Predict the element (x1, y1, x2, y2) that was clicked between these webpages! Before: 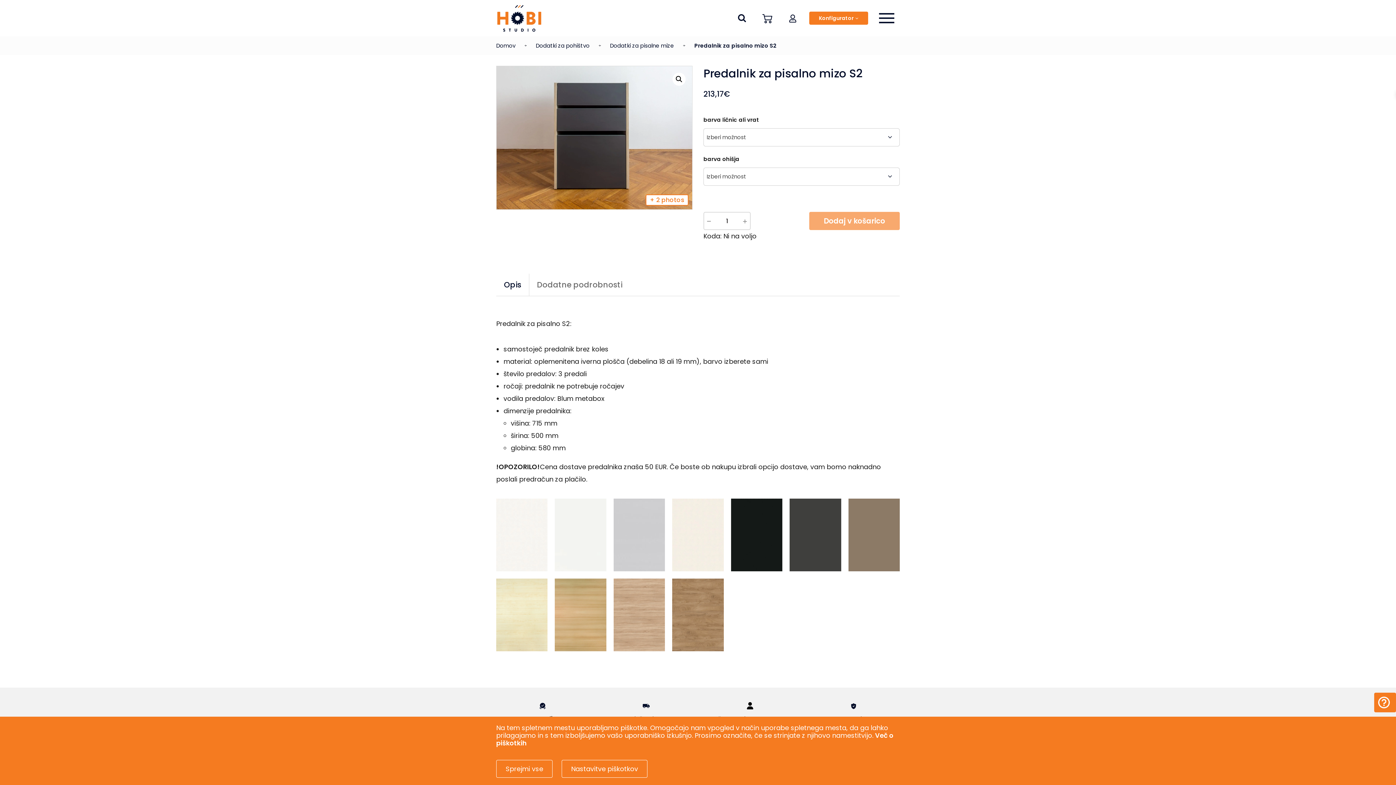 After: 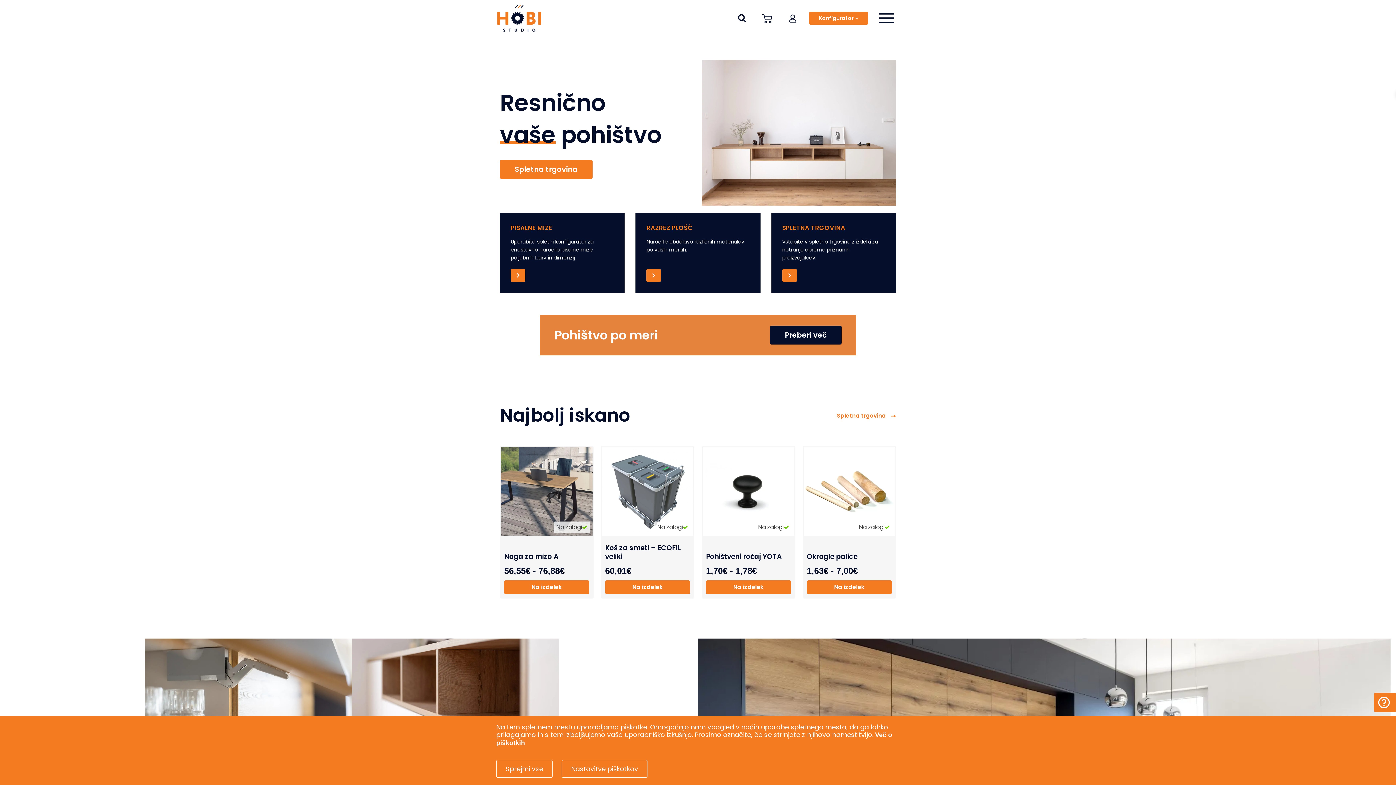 Action: bbox: (496, 4, 542, 31)